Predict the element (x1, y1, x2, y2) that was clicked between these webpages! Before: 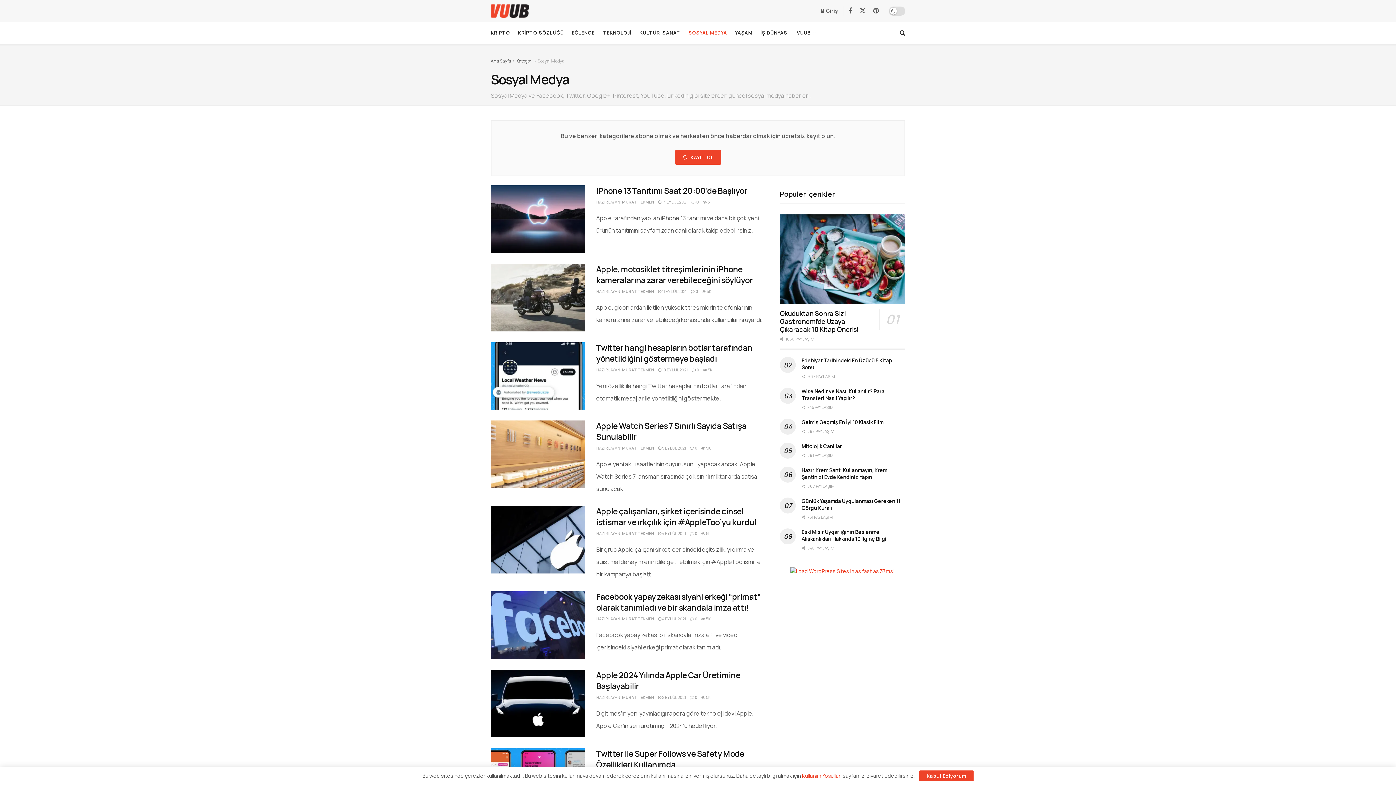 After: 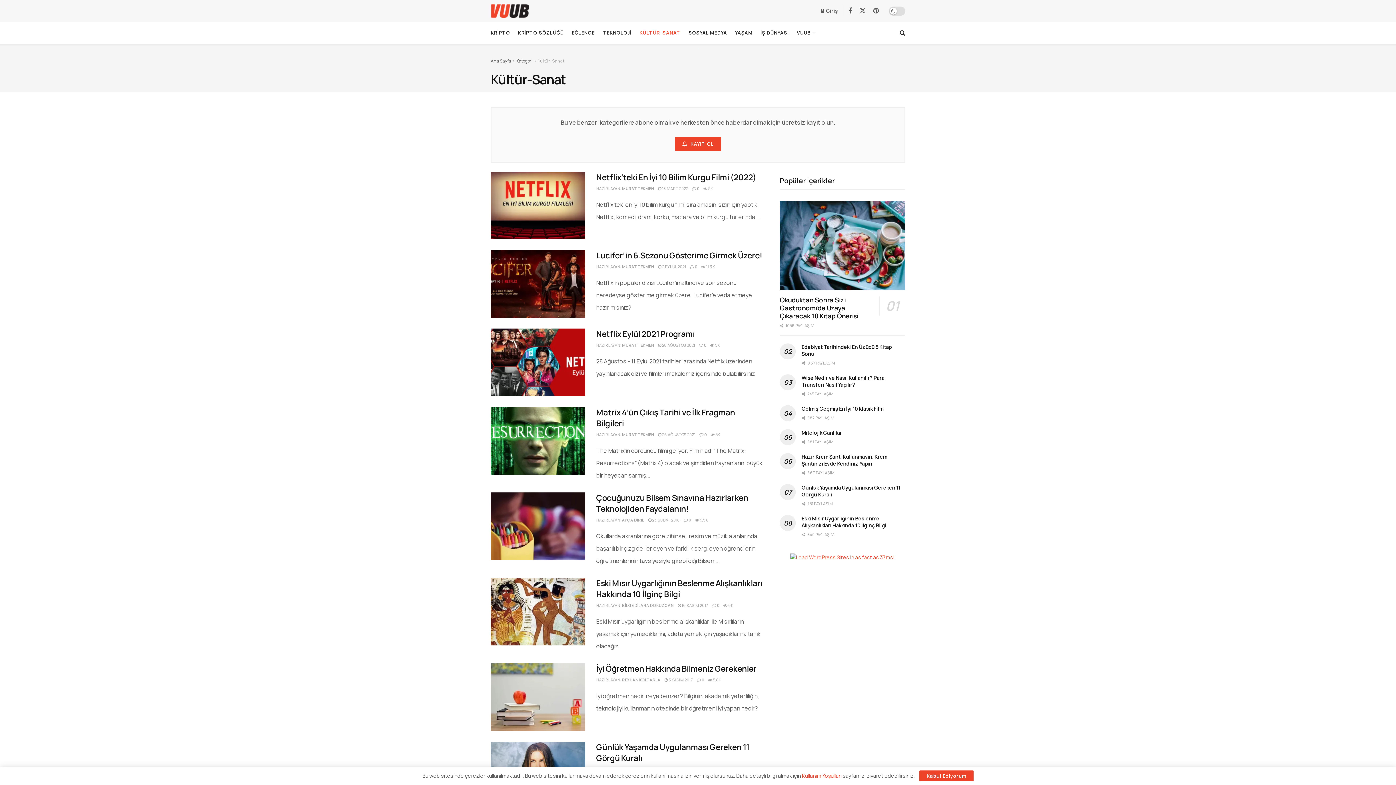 Action: label: KÜLTÜR-SANAT bbox: (639, 21, 680, 43)